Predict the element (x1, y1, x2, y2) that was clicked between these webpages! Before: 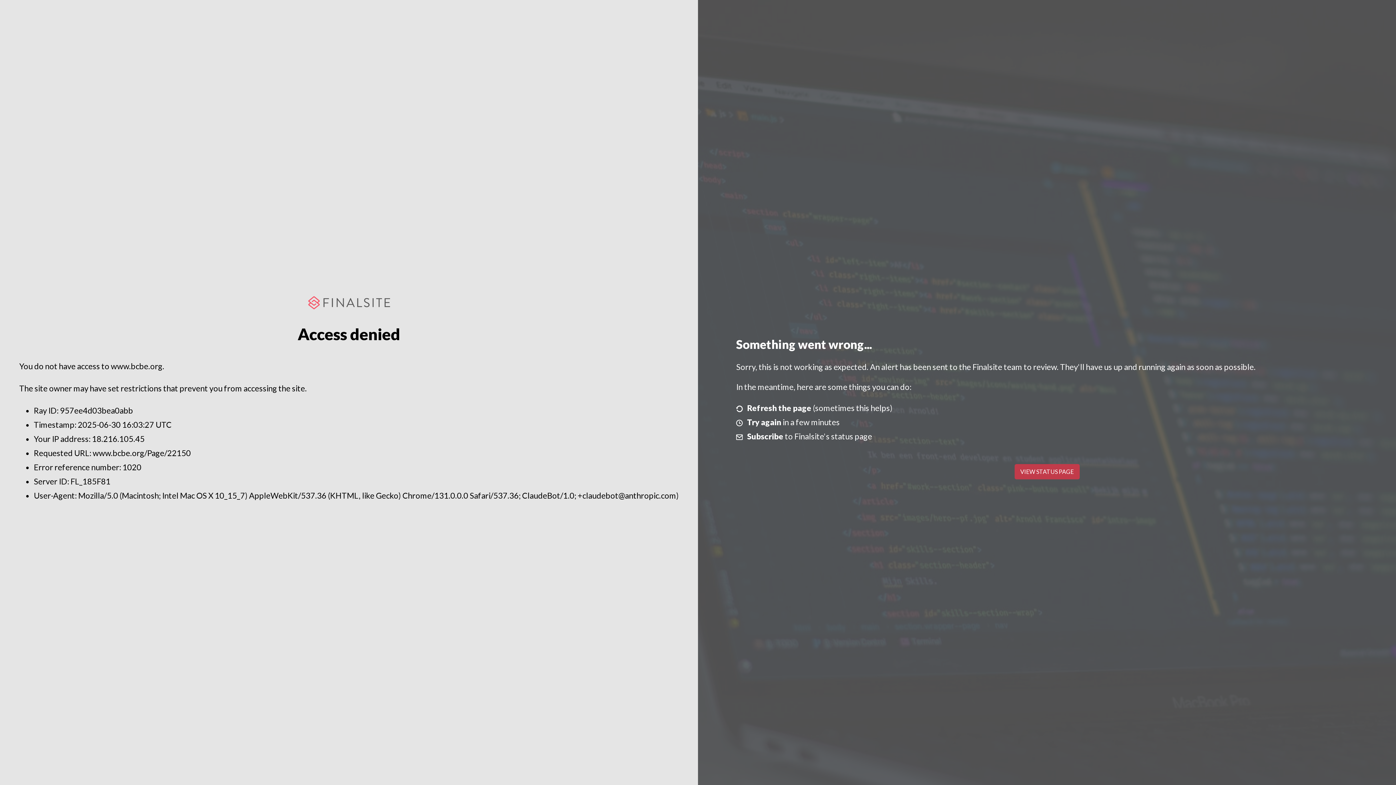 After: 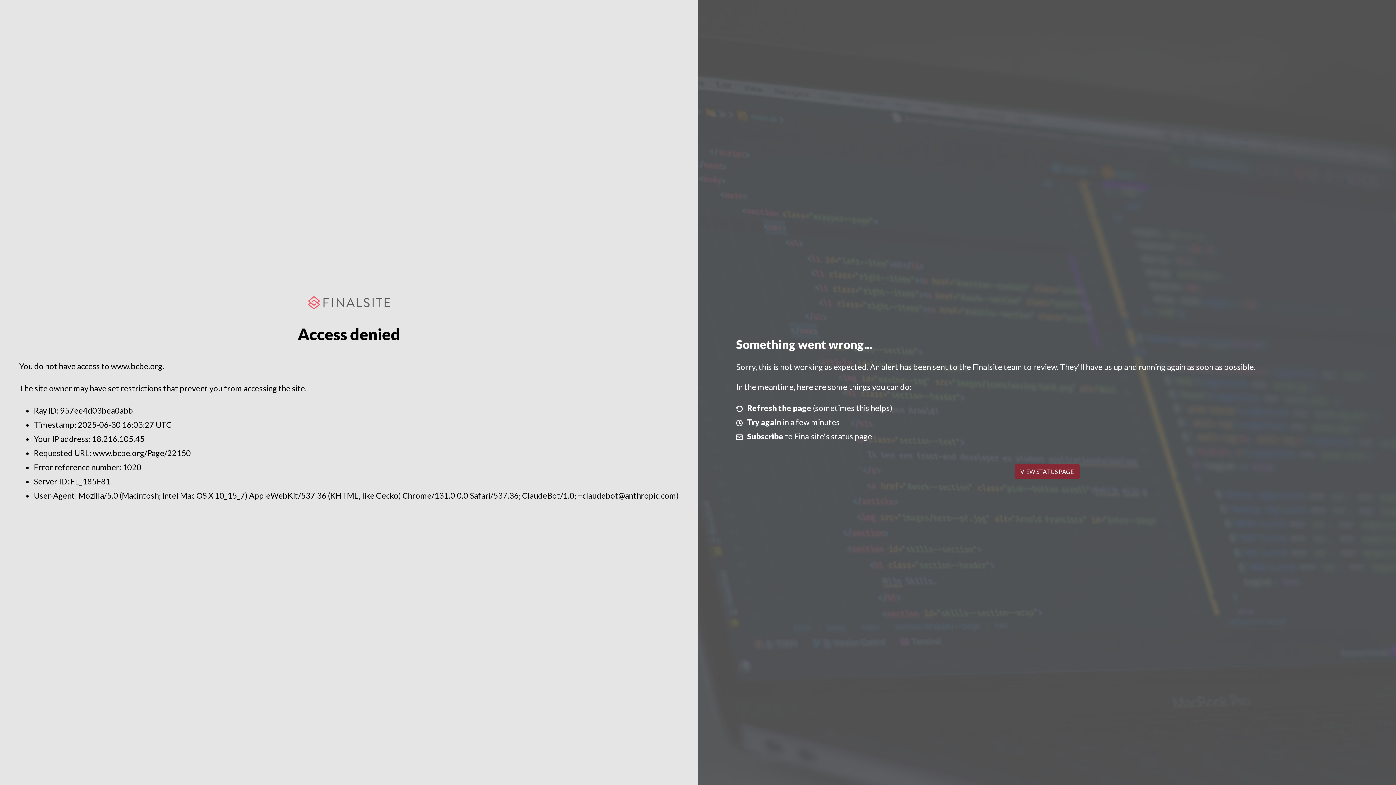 Action: bbox: (1014, 464, 1079, 479) label: VIEW STATUS PAGE